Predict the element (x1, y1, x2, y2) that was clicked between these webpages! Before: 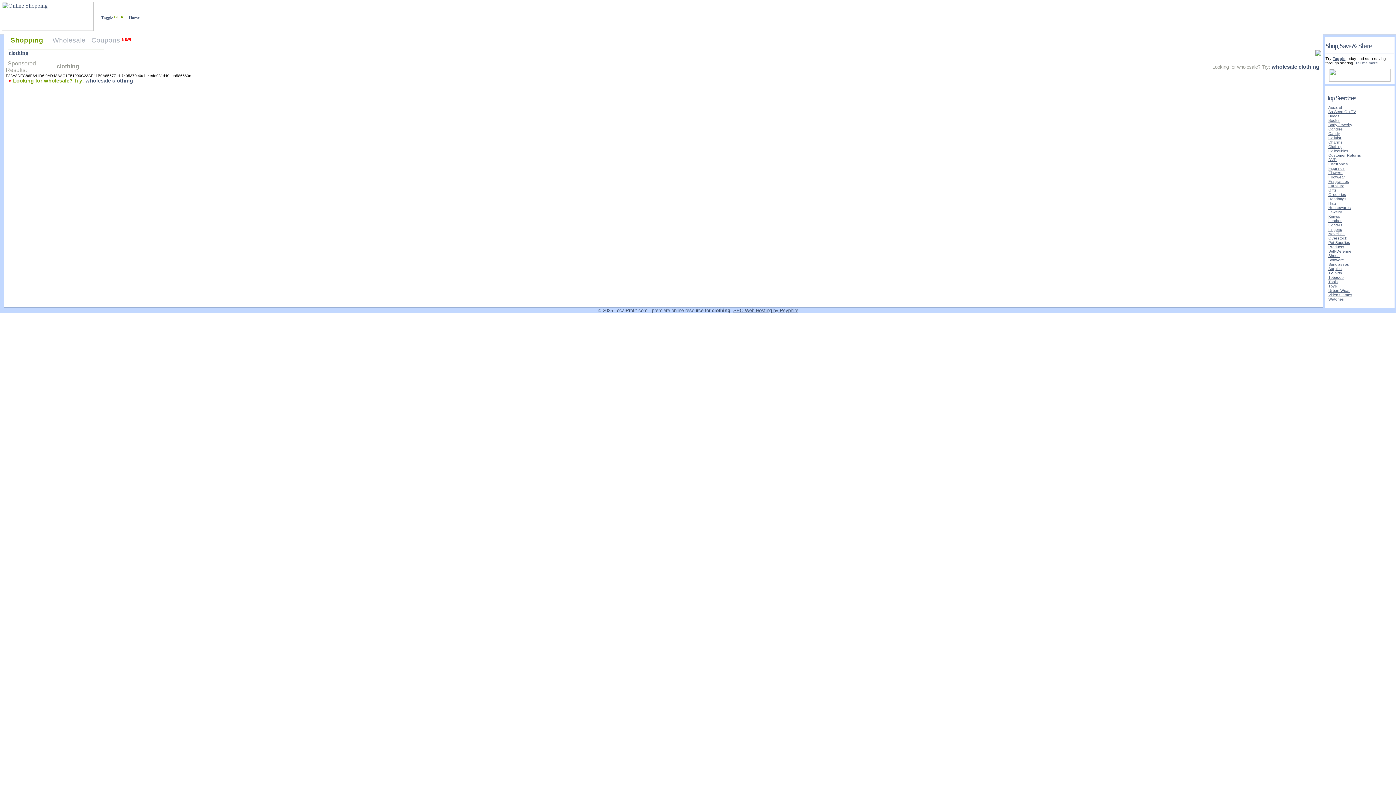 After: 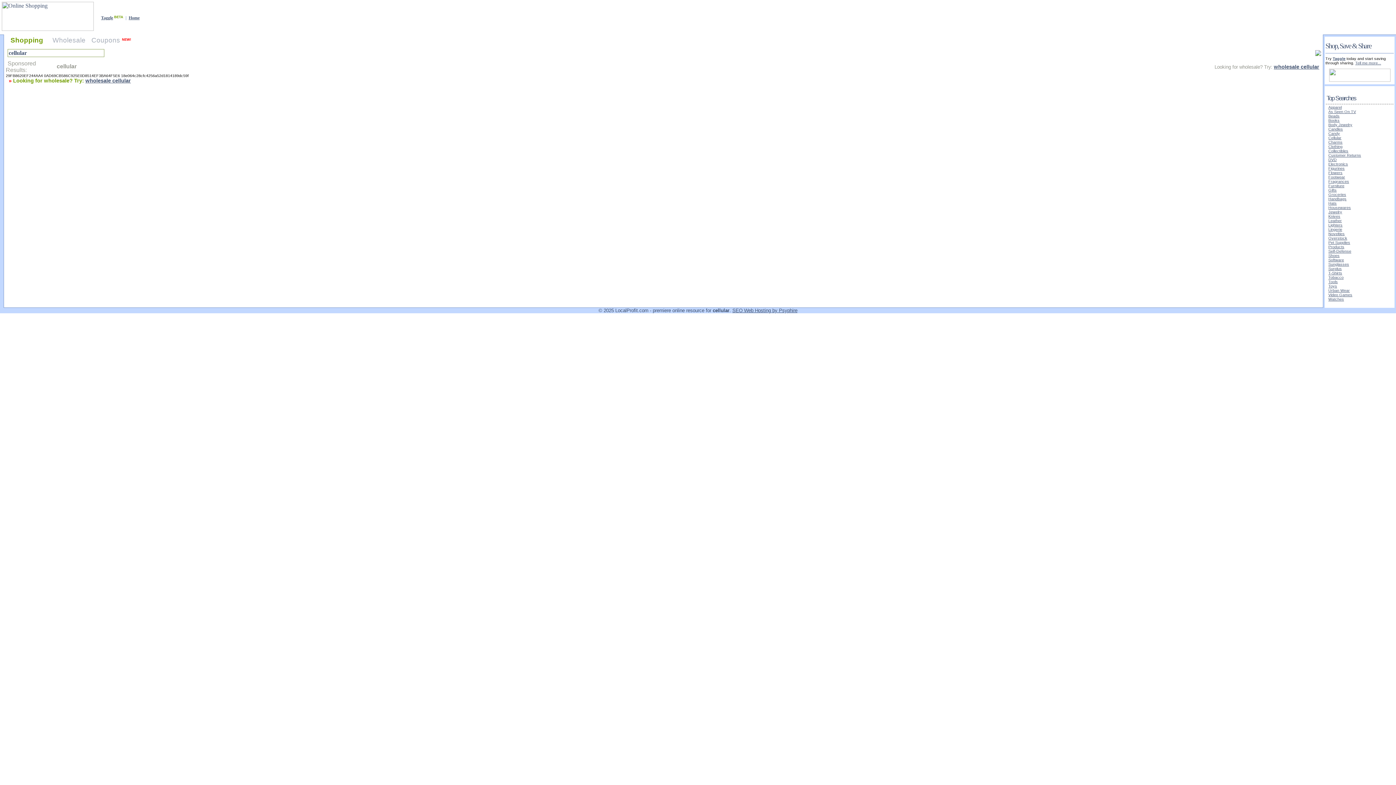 Action: label: Cellular bbox: (1328, 135, 1341, 140)